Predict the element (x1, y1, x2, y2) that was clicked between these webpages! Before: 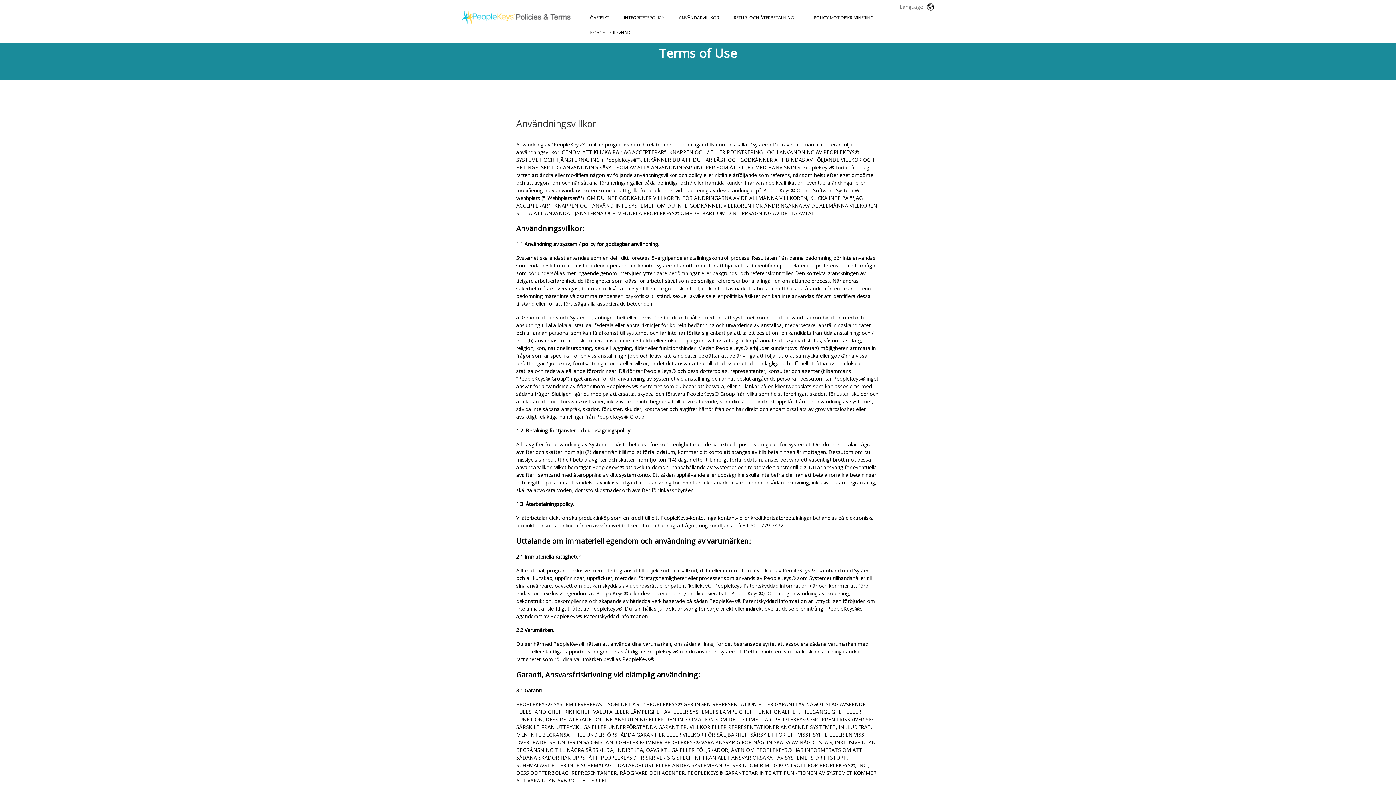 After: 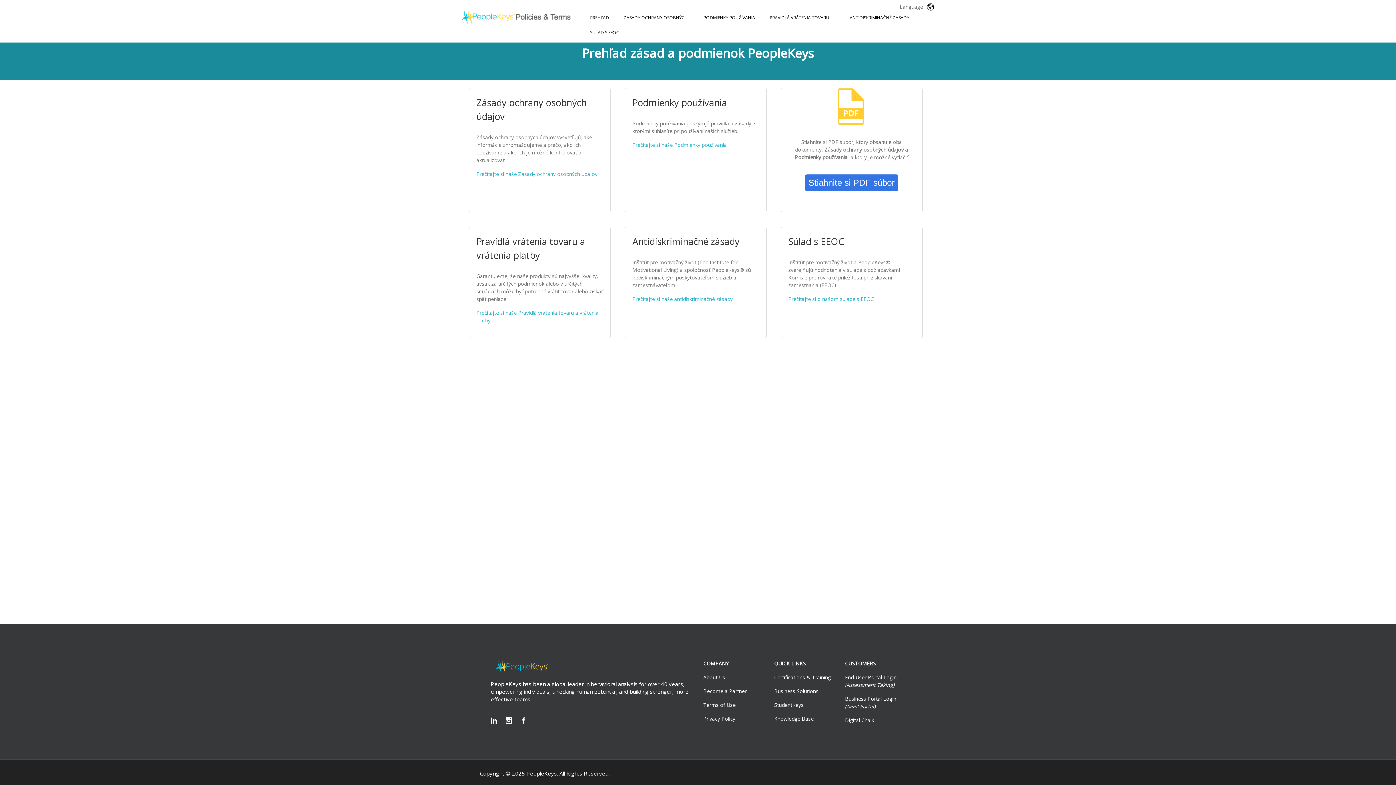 Action: bbox: (583, 10, 616, 25) label: ÖVERSIKT